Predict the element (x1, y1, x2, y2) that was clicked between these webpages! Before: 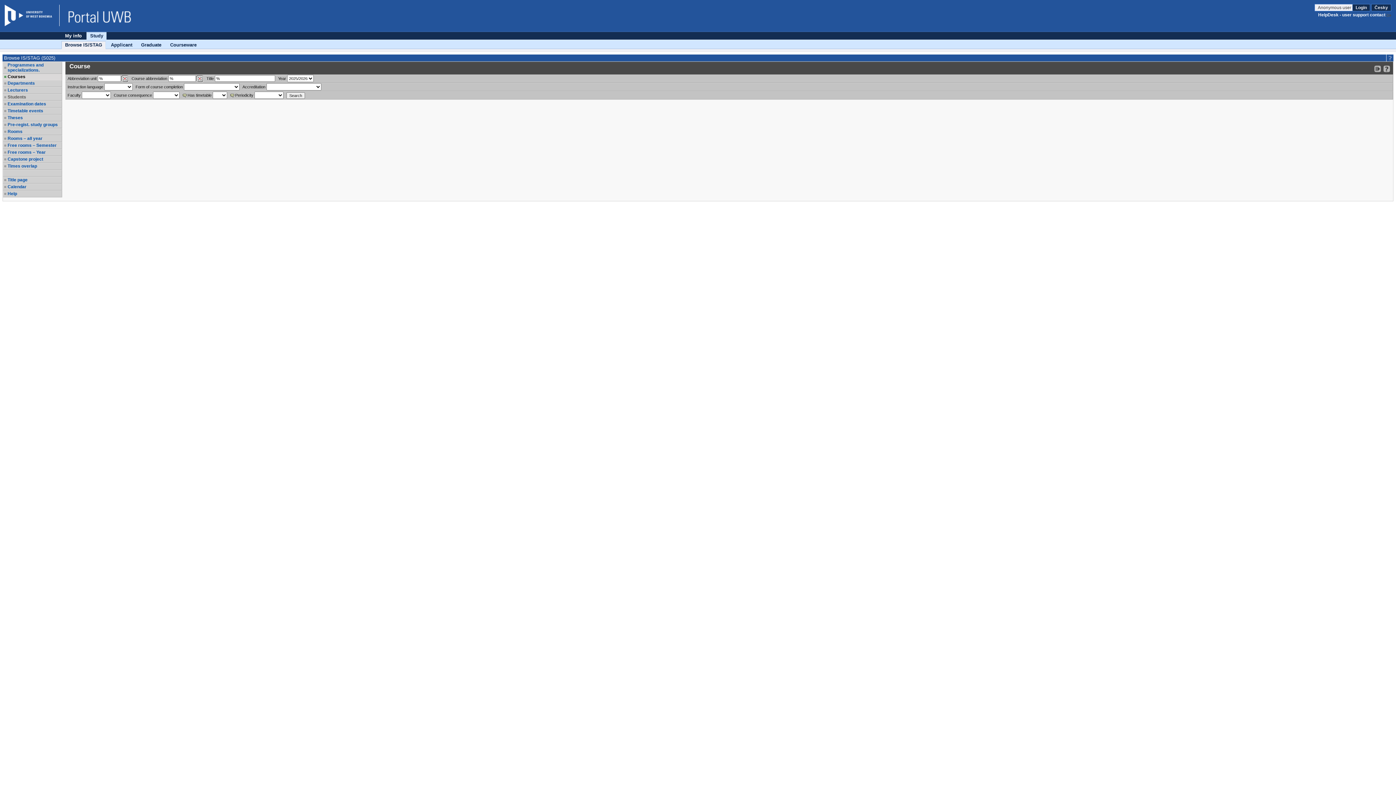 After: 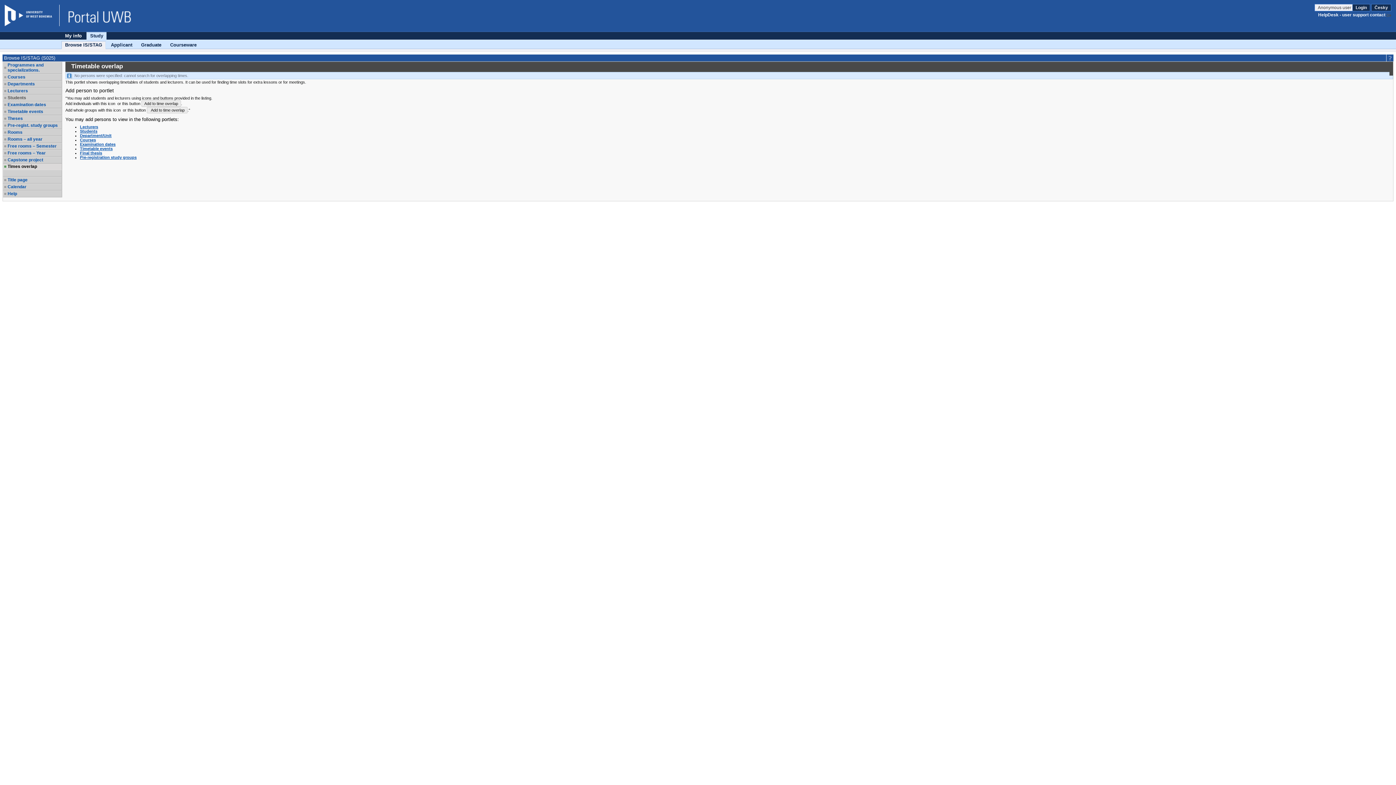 Action: bbox: (7, 163, 61, 168) label: Times overlap